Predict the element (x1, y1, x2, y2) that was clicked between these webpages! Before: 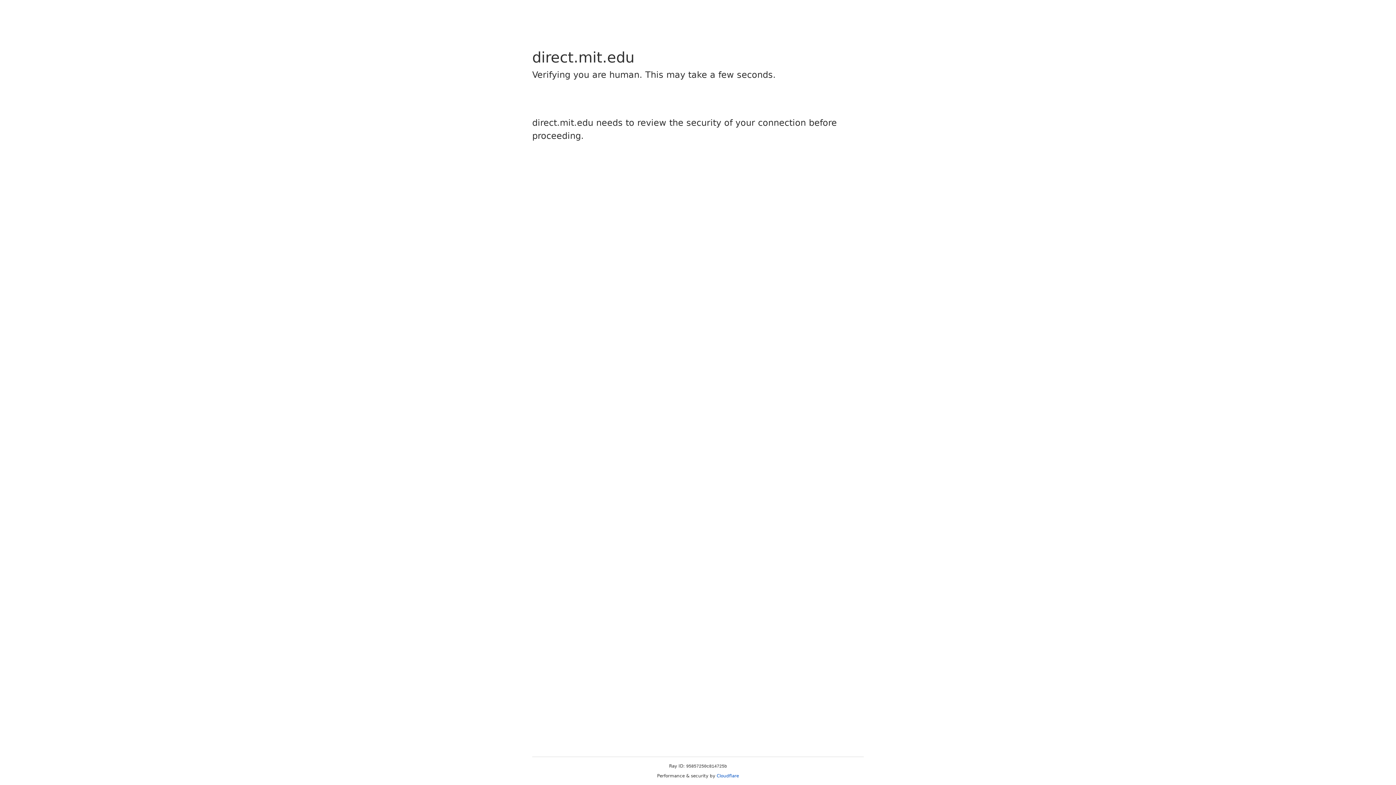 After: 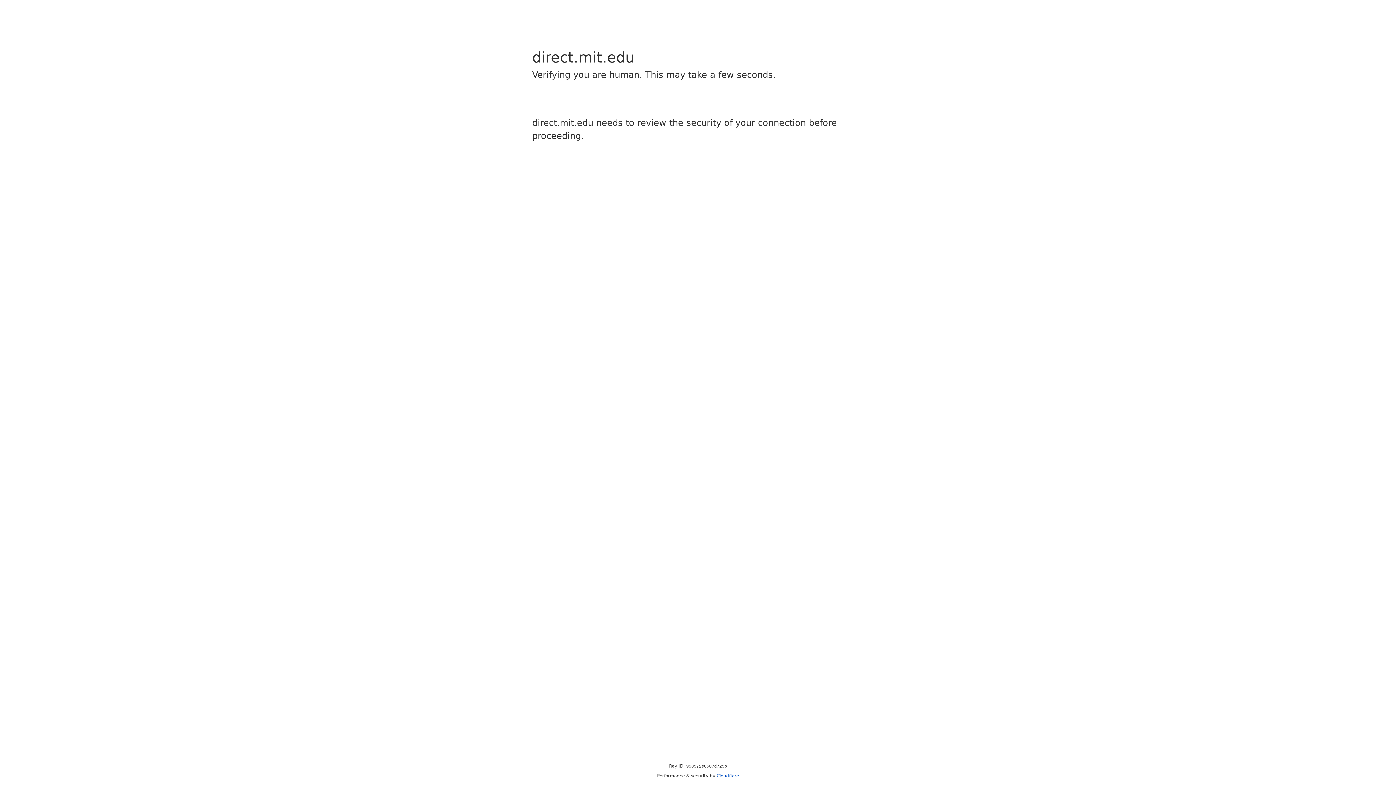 Action: label: Cloudflare bbox: (716, 773, 739, 778)